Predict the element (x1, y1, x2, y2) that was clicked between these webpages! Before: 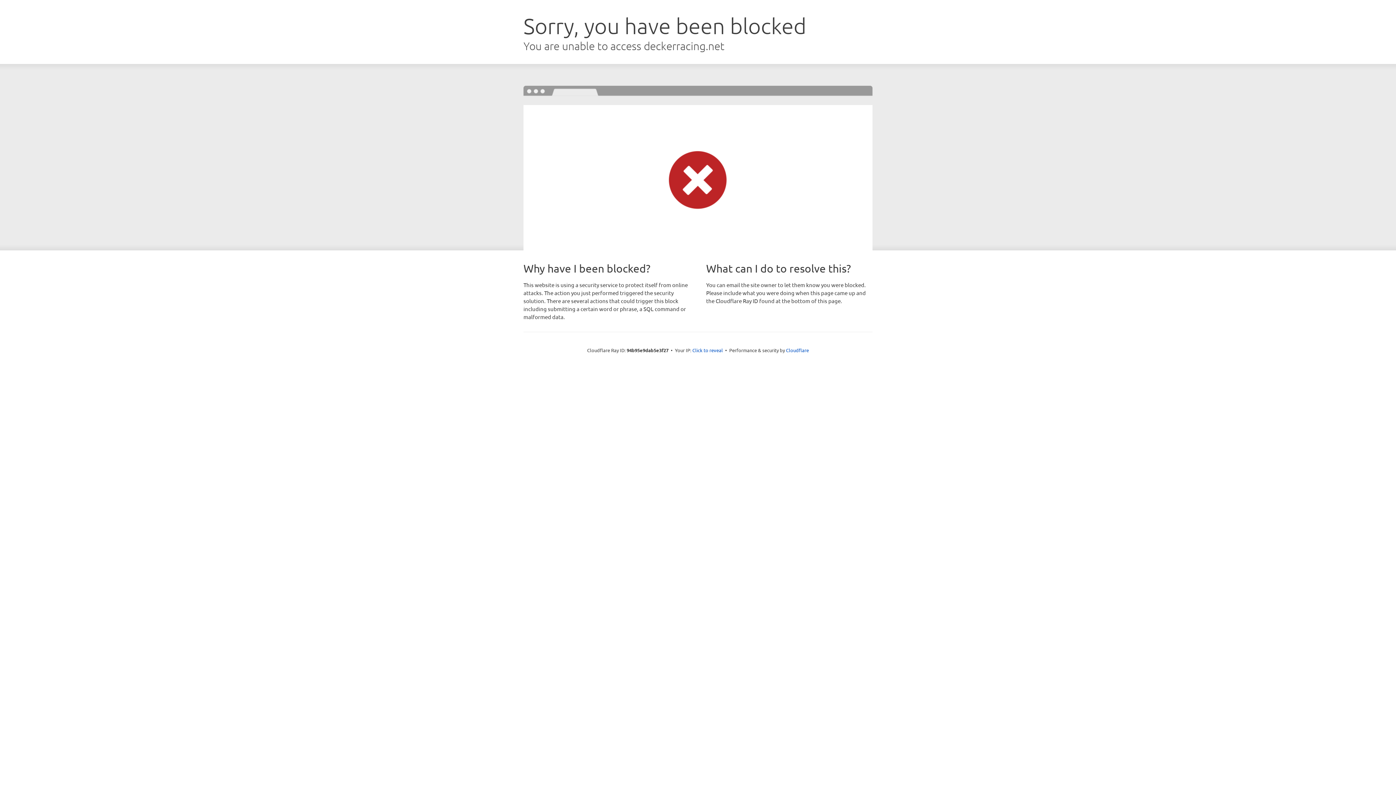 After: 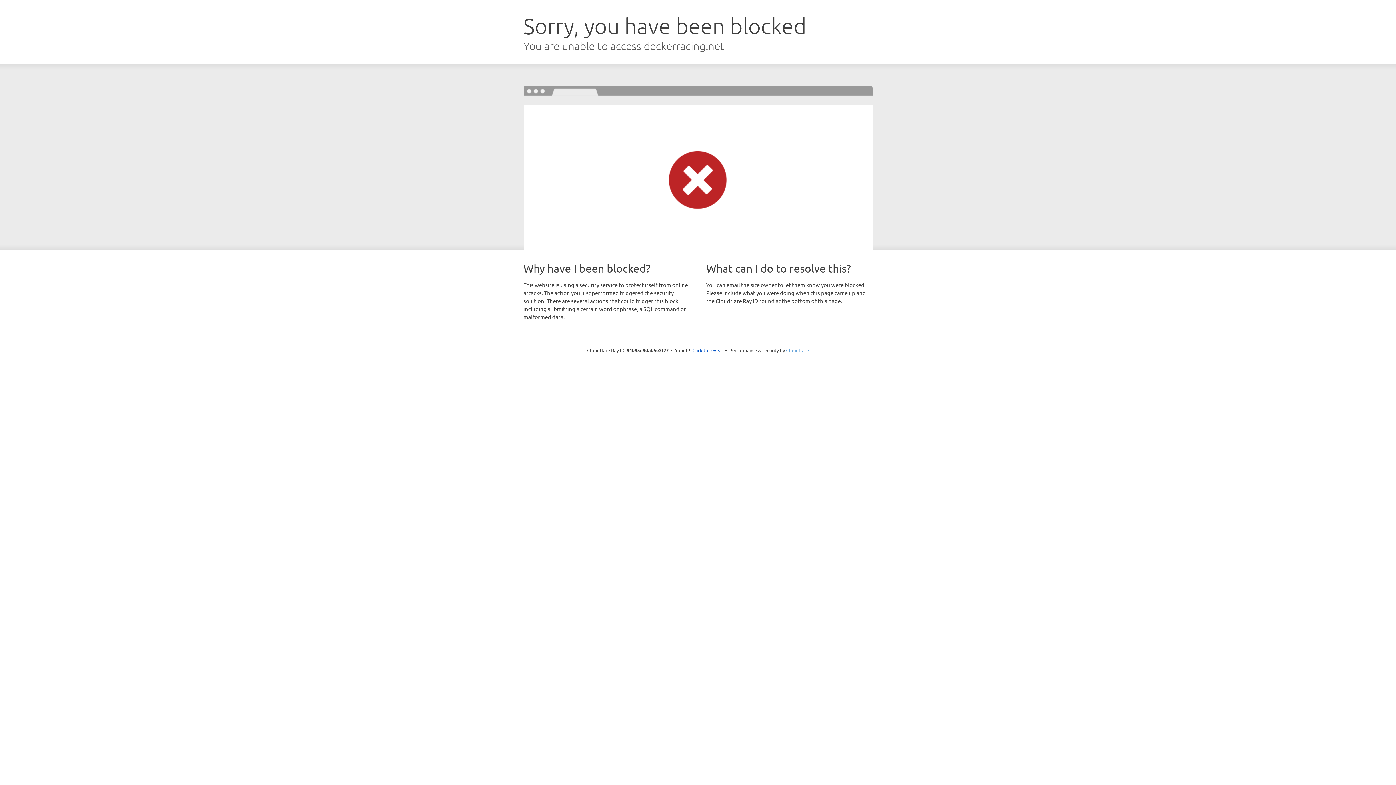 Action: bbox: (786, 347, 809, 353) label: Cloudflare